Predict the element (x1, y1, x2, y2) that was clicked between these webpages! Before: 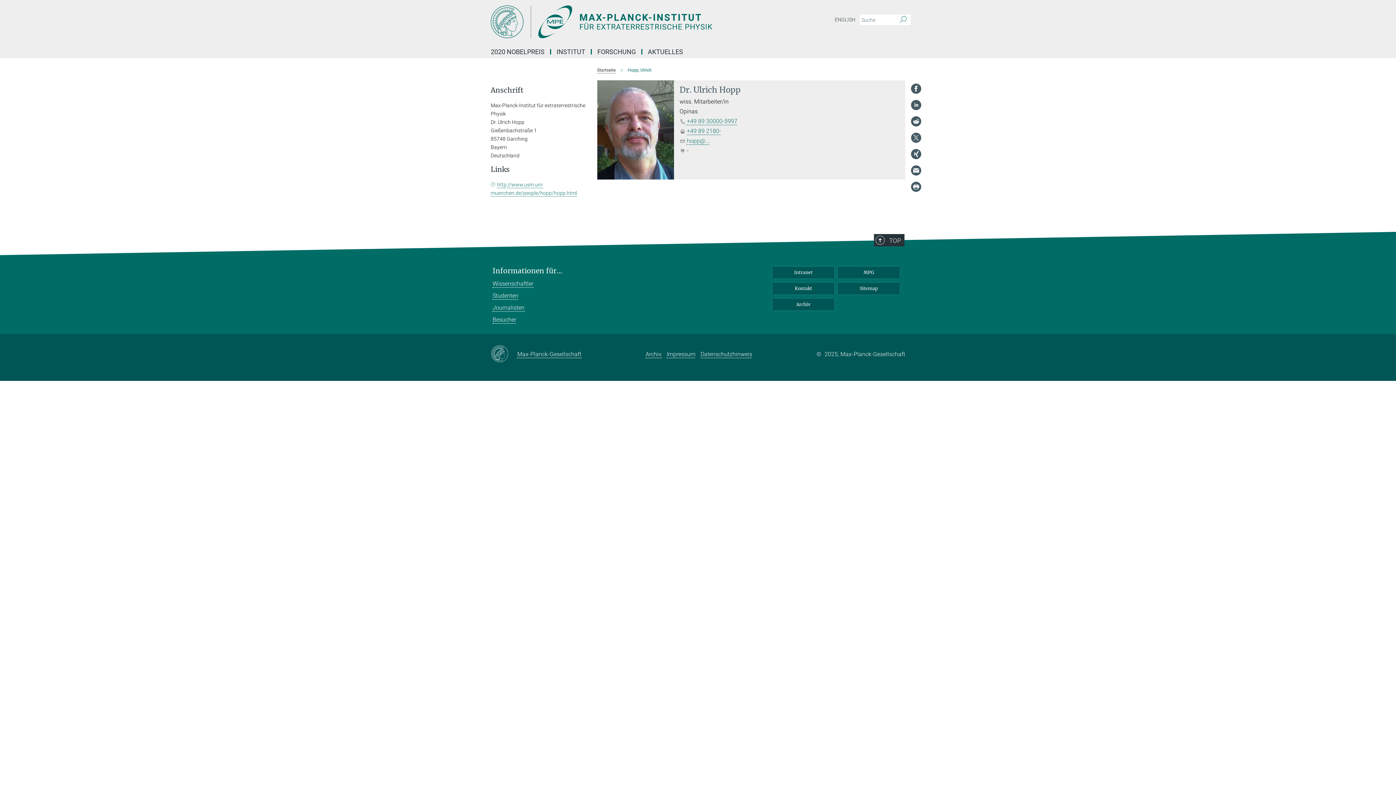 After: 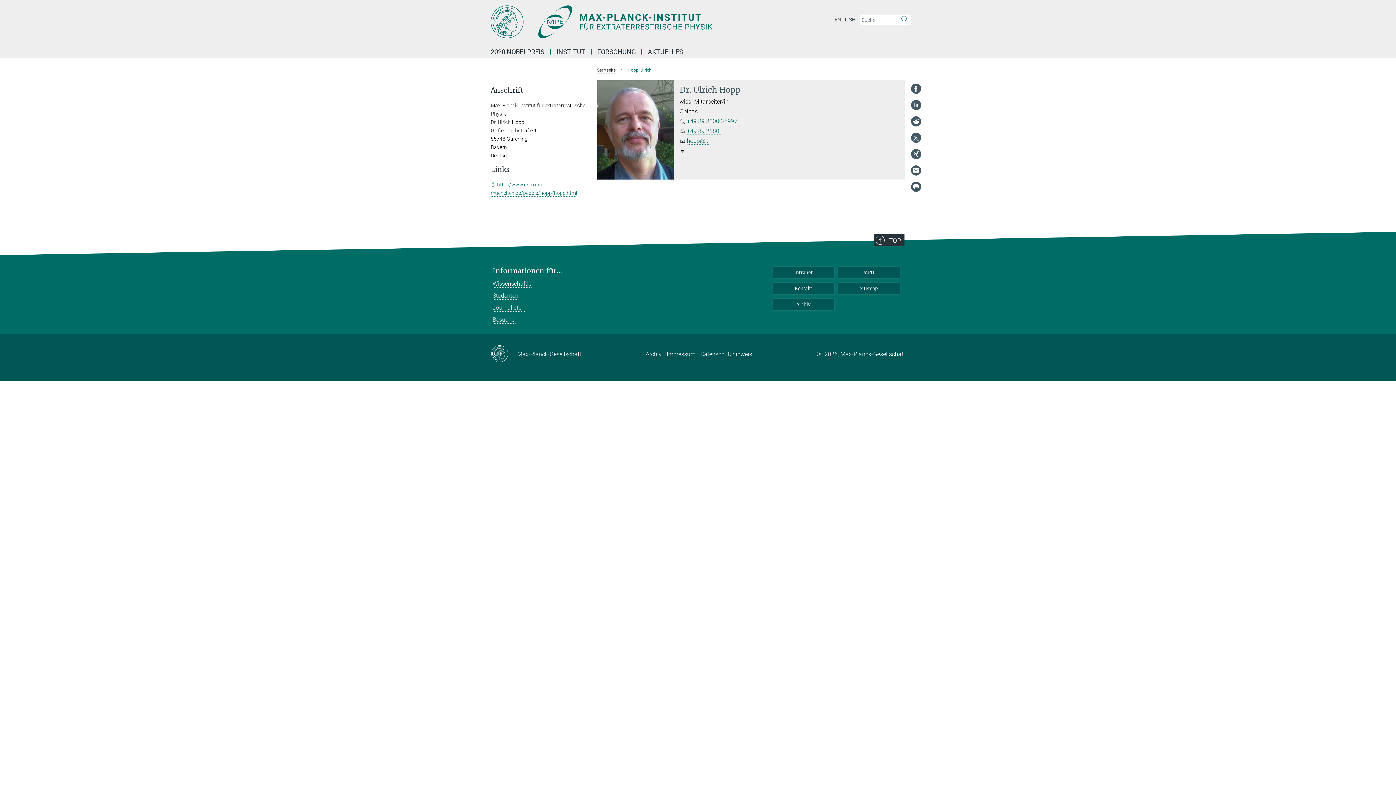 Action: bbox: (910, 116, 921, 126)